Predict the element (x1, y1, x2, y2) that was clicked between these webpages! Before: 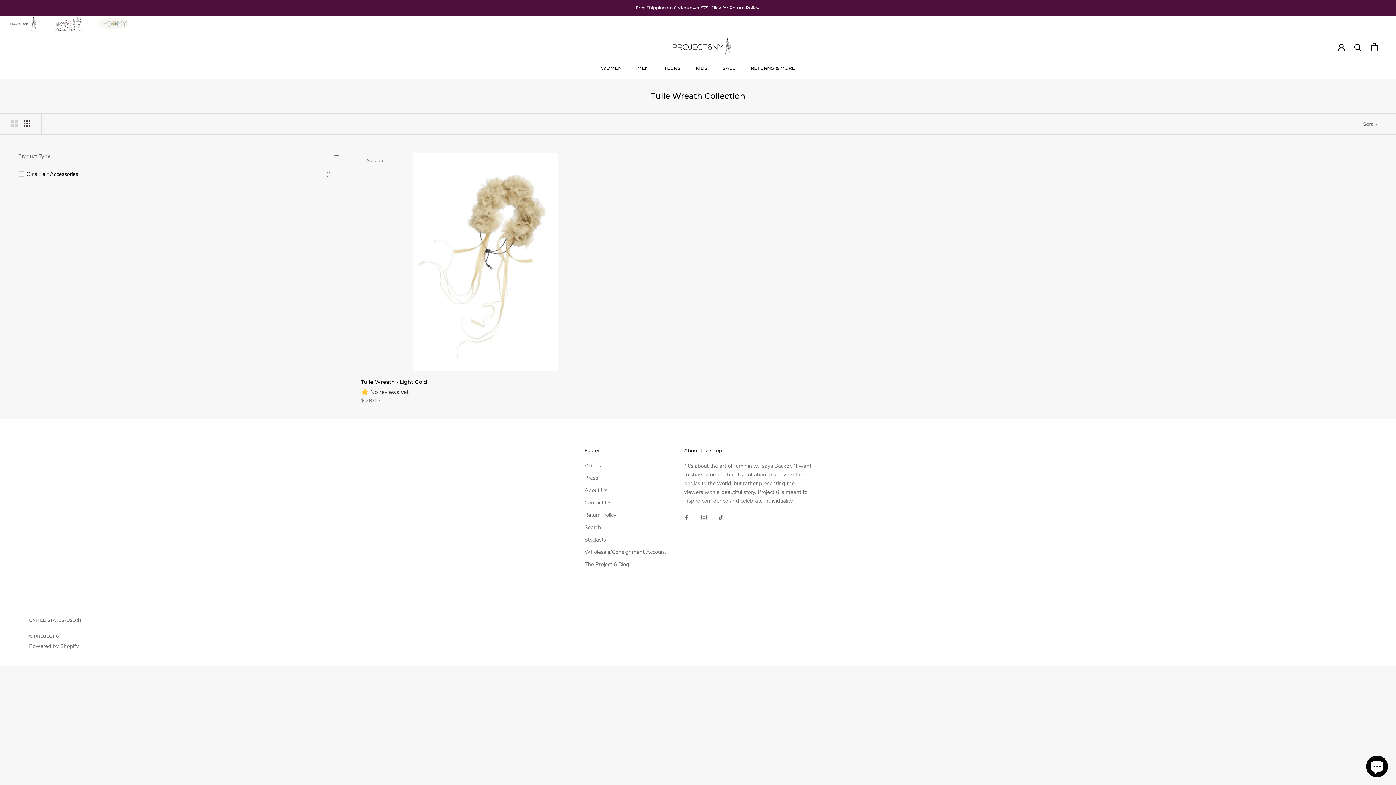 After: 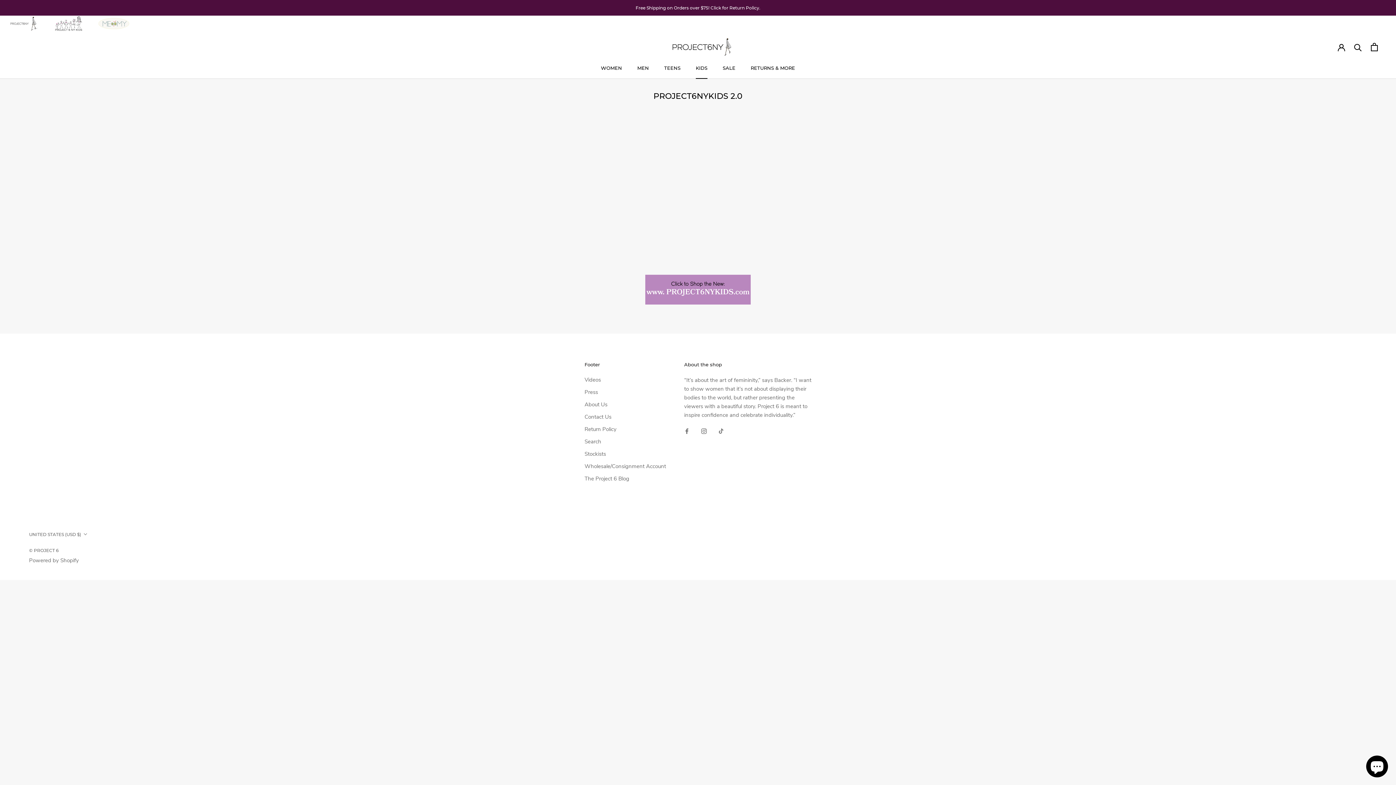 Action: bbox: (696, 65, 707, 71) label: KIDS
KIDS